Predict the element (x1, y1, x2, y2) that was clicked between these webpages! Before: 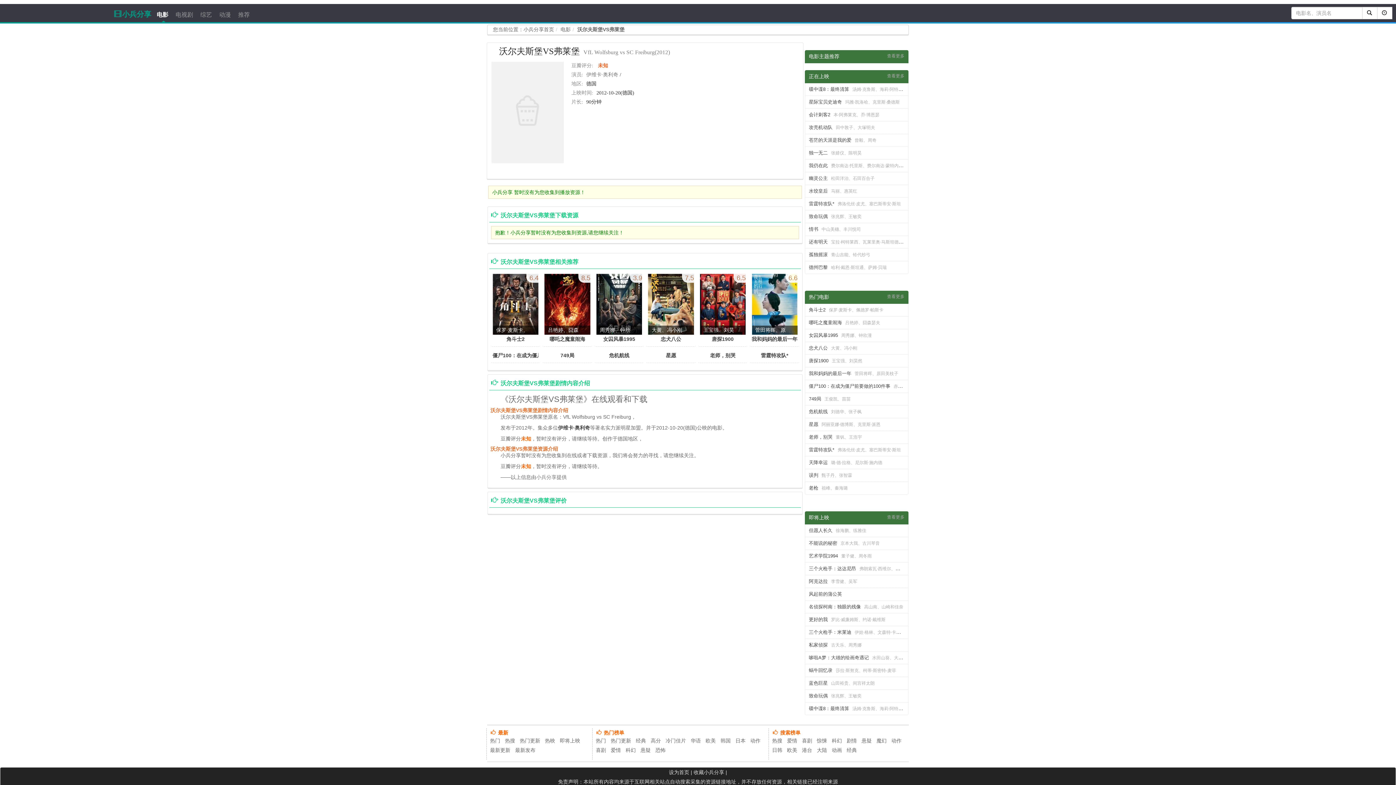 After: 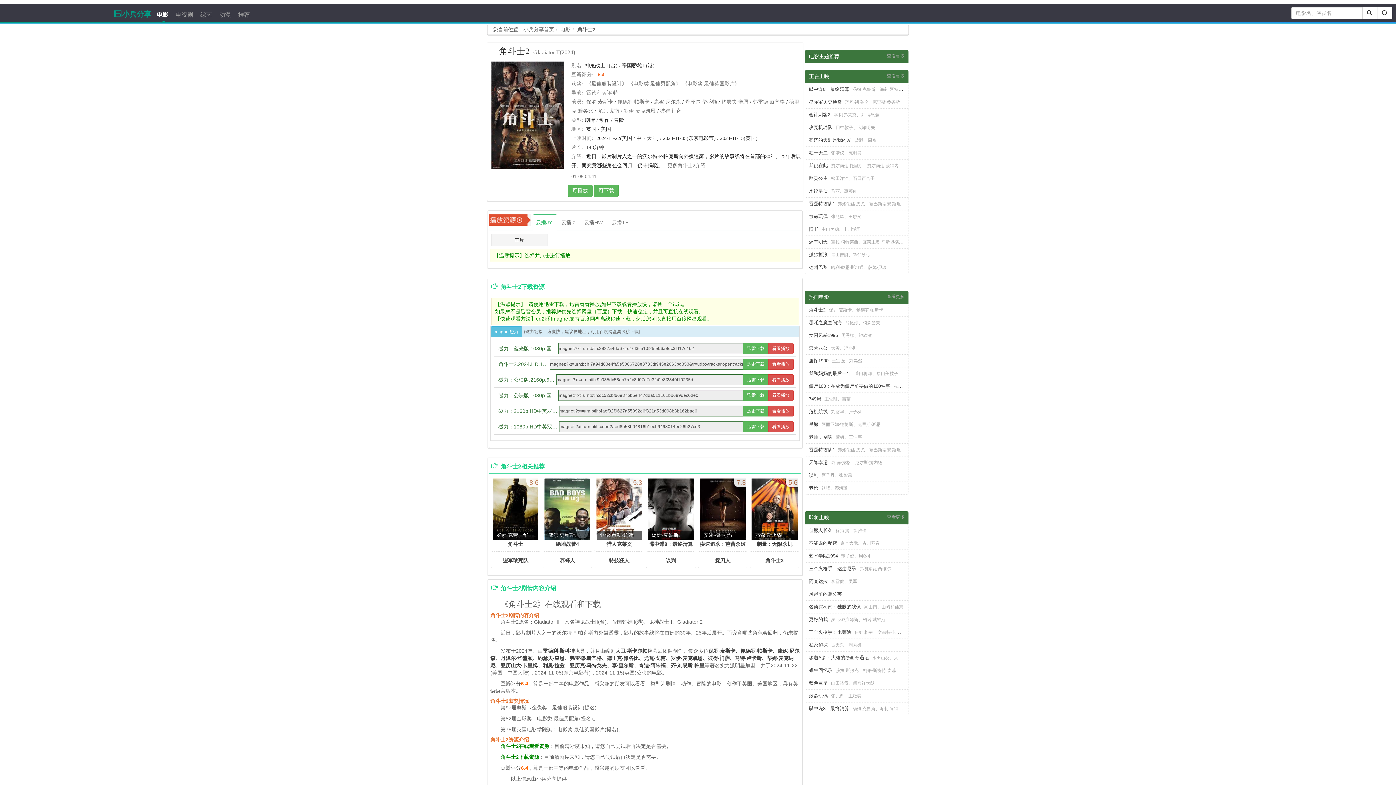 Action: label: 角斗士2 bbox: (506, 336, 524, 342)